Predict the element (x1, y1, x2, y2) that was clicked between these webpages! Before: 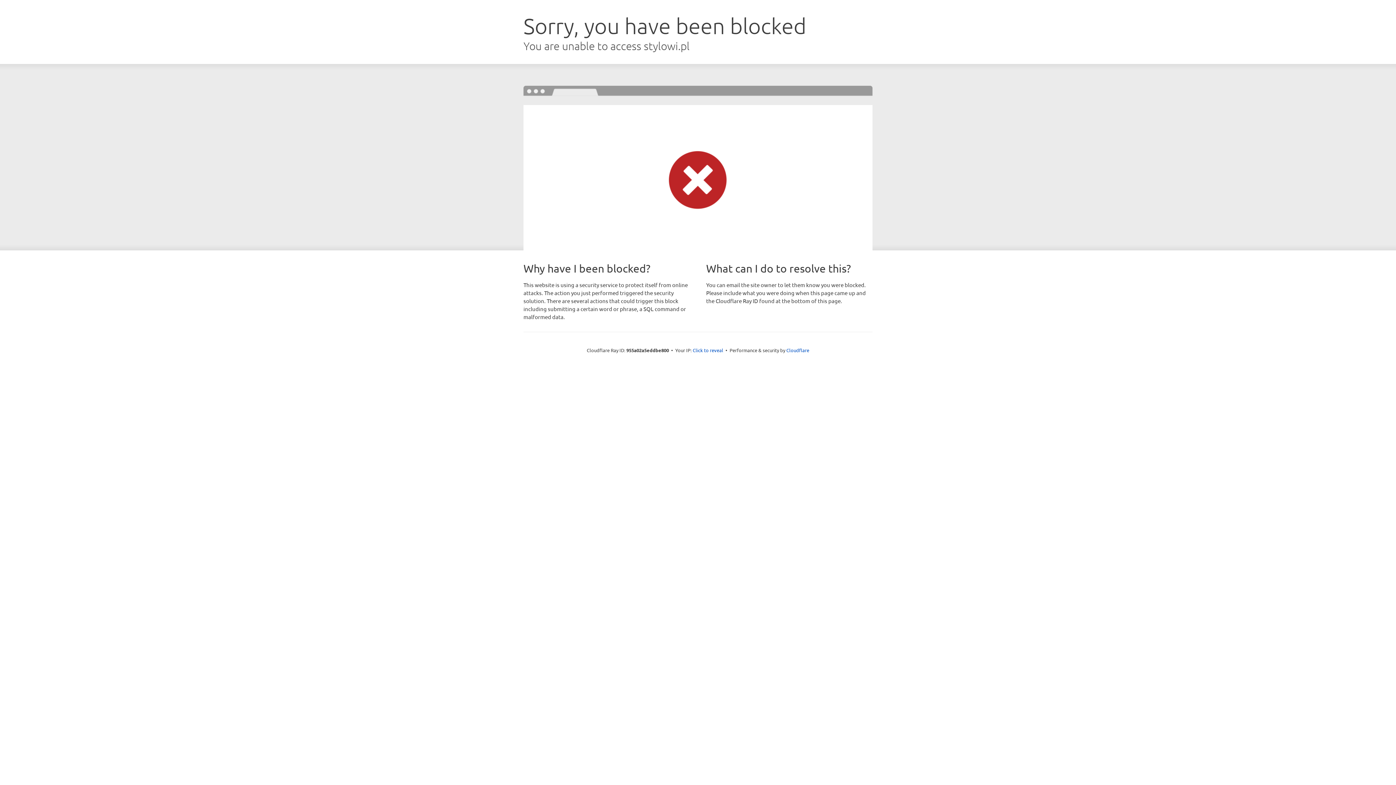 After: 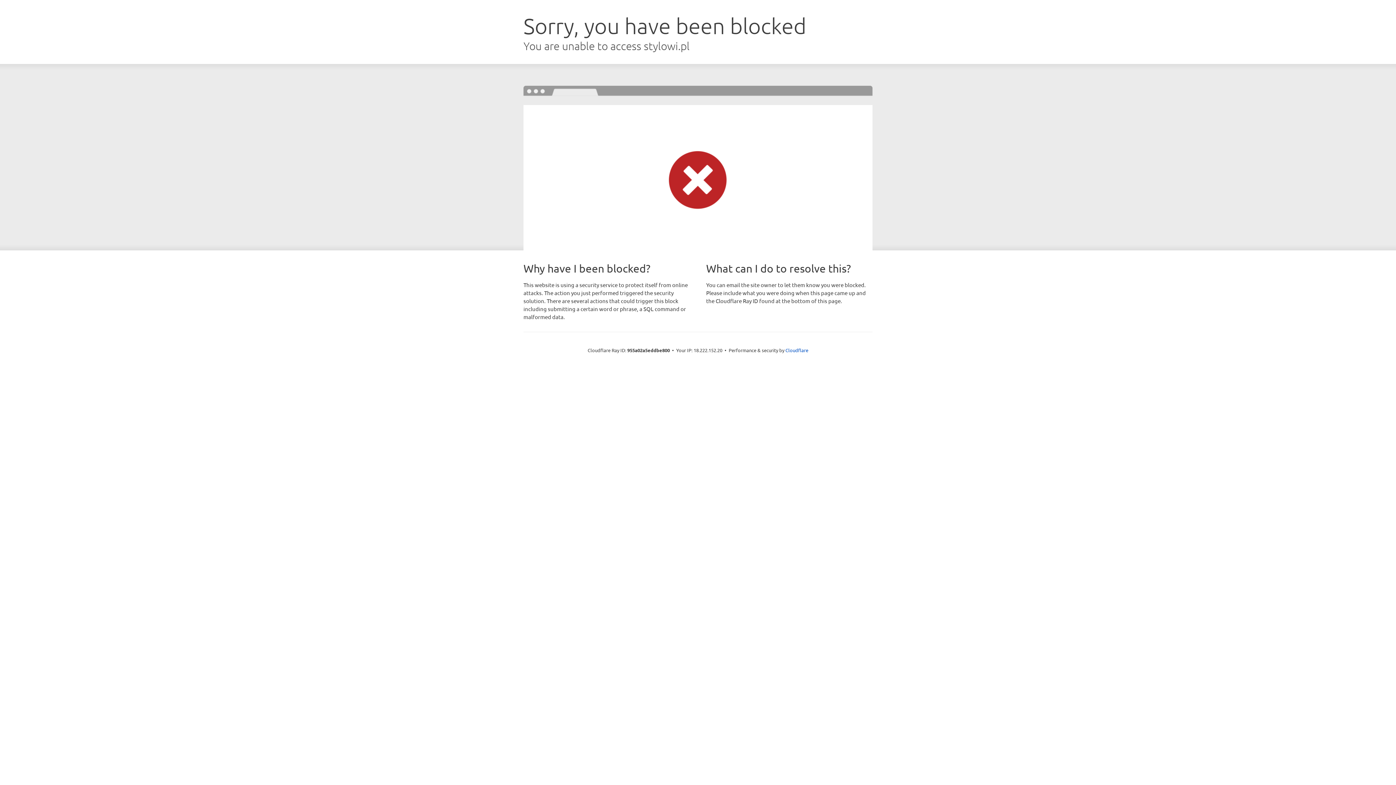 Action: label: Click to reveal bbox: (692, 346, 723, 353)